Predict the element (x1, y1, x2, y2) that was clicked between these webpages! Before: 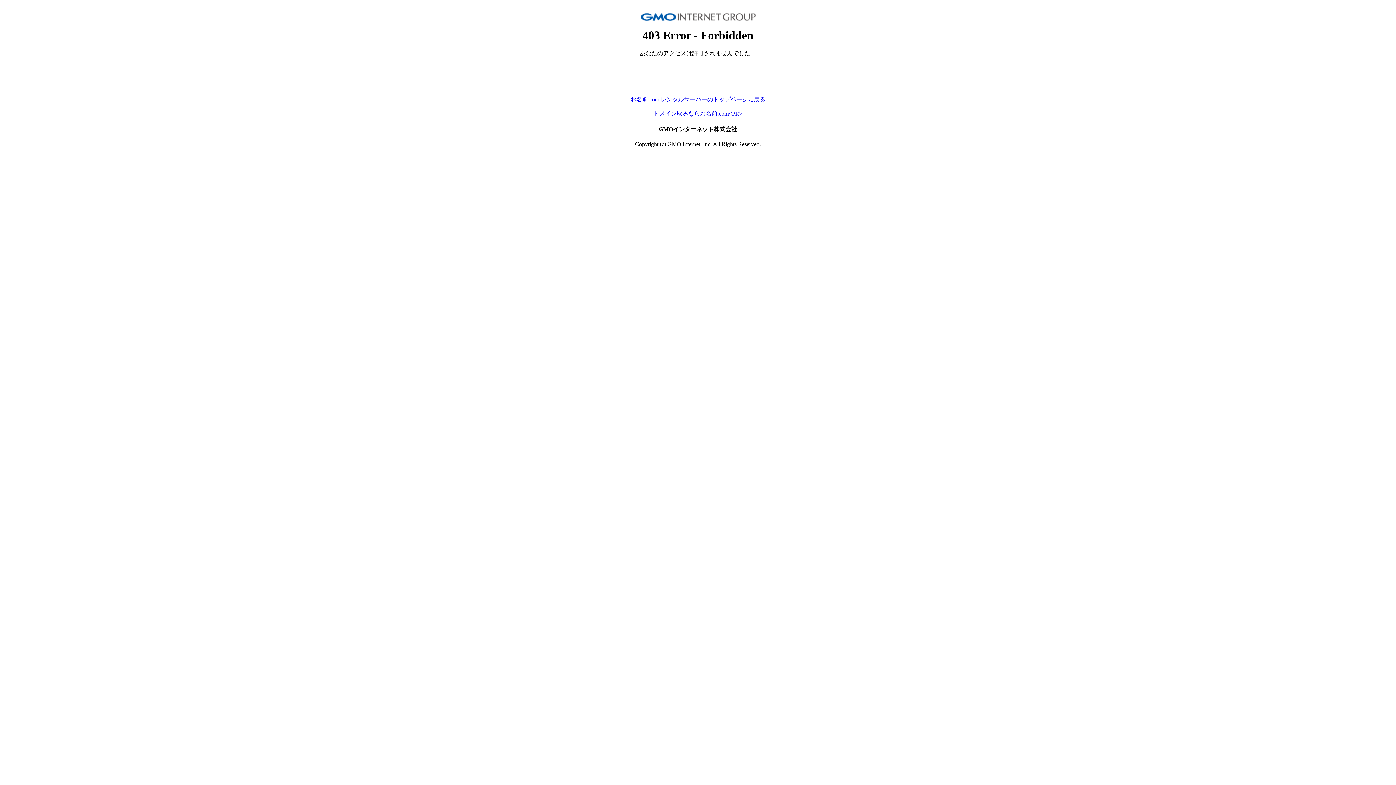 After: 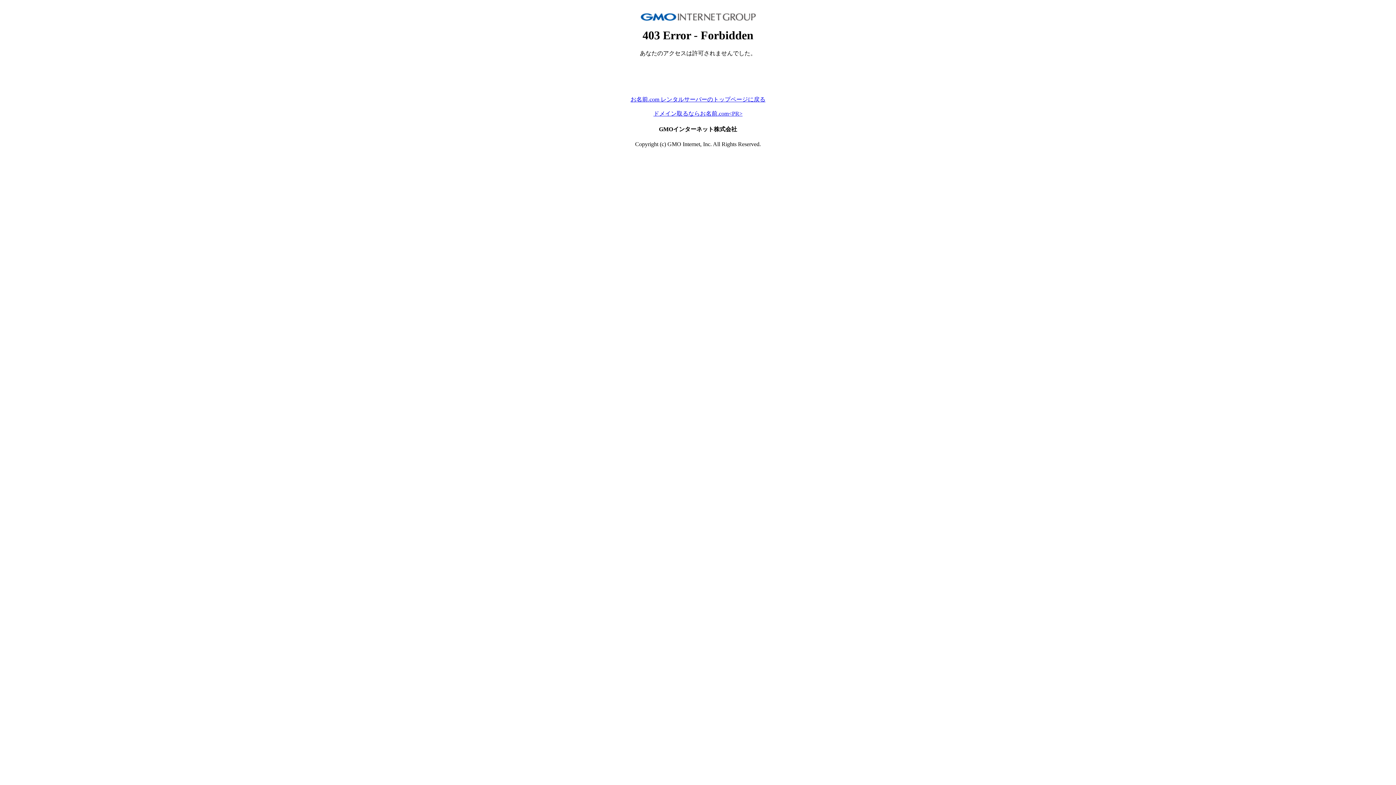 Action: label: お名前.com レンタルサーバーのトップページに戻る bbox: (630, 96, 765, 102)